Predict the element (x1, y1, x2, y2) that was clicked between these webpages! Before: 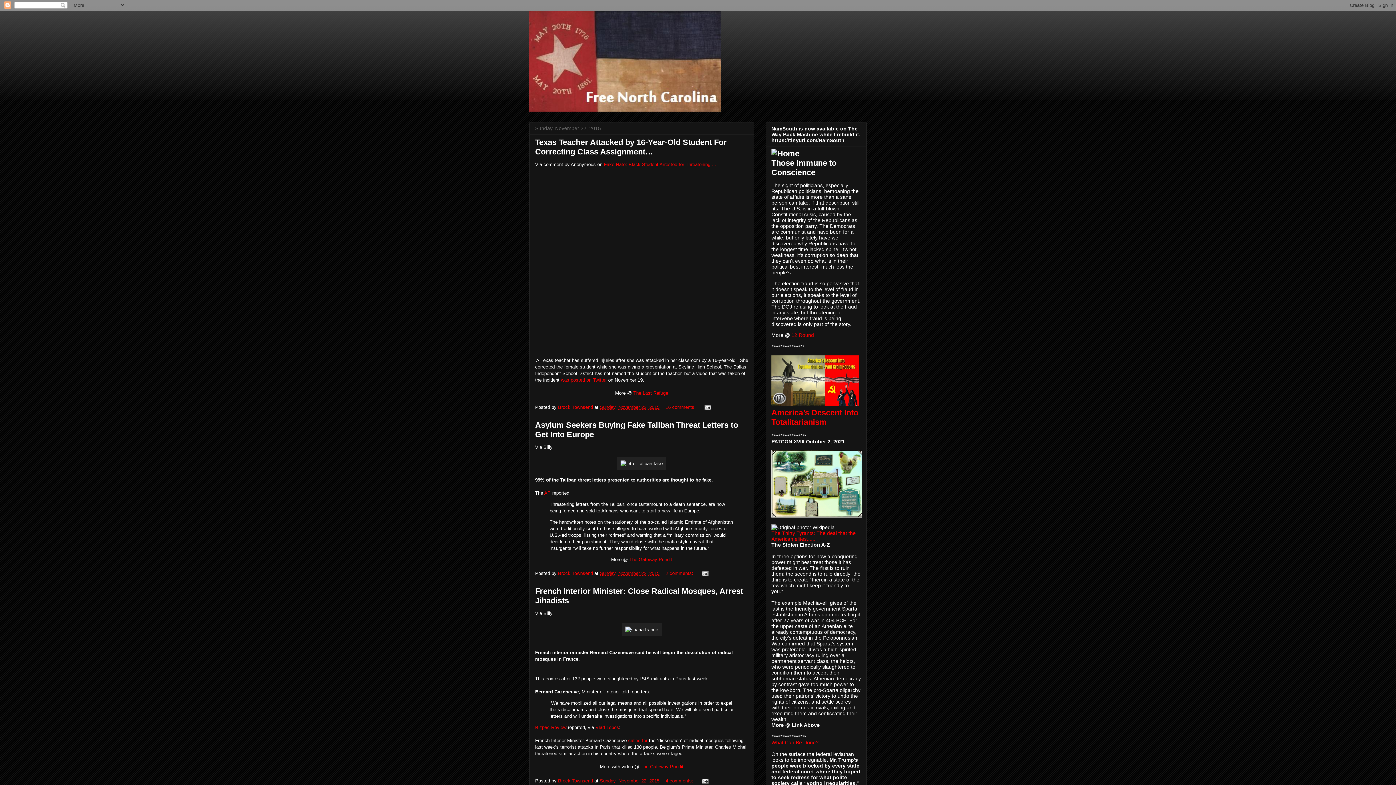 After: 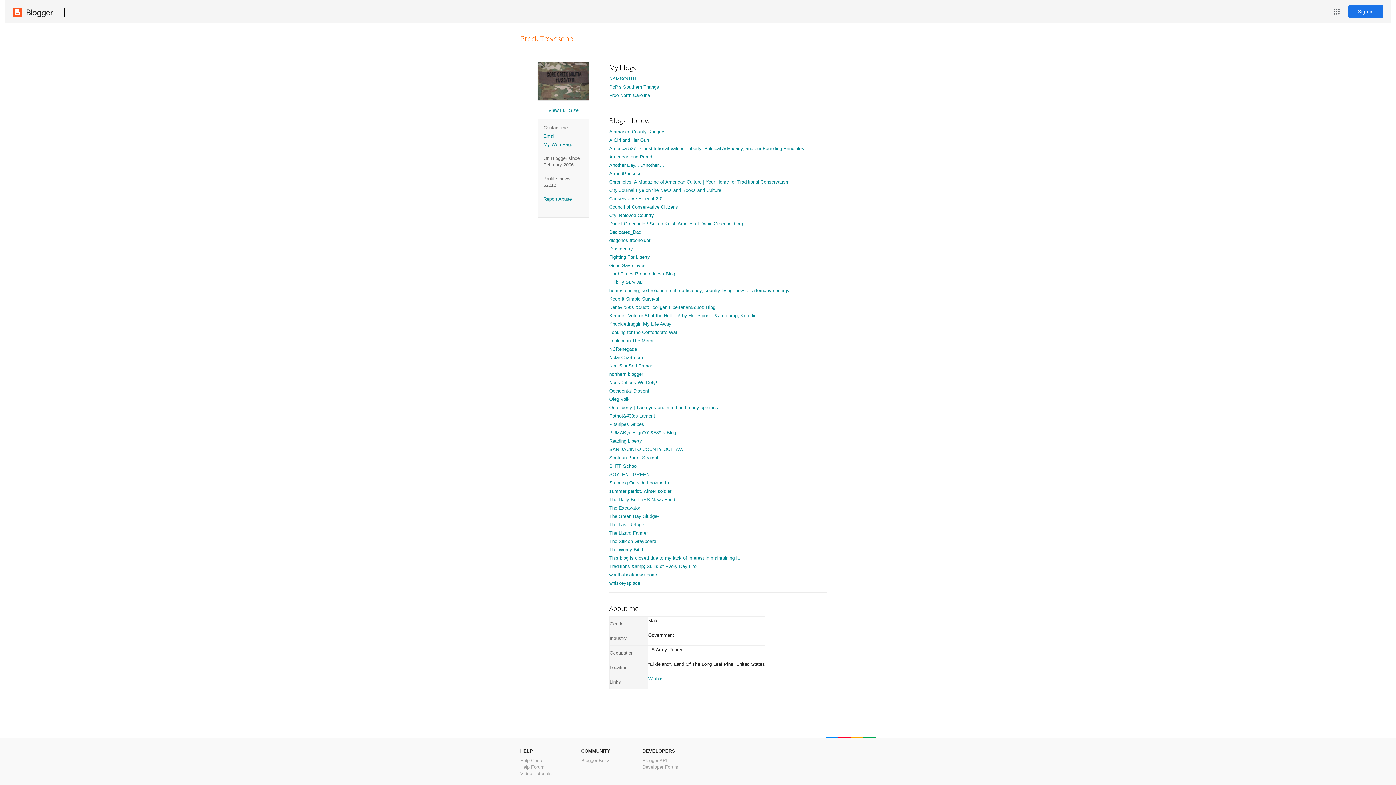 Action: label: Brock Townsend  bbox: (558, 404, 594, 410)